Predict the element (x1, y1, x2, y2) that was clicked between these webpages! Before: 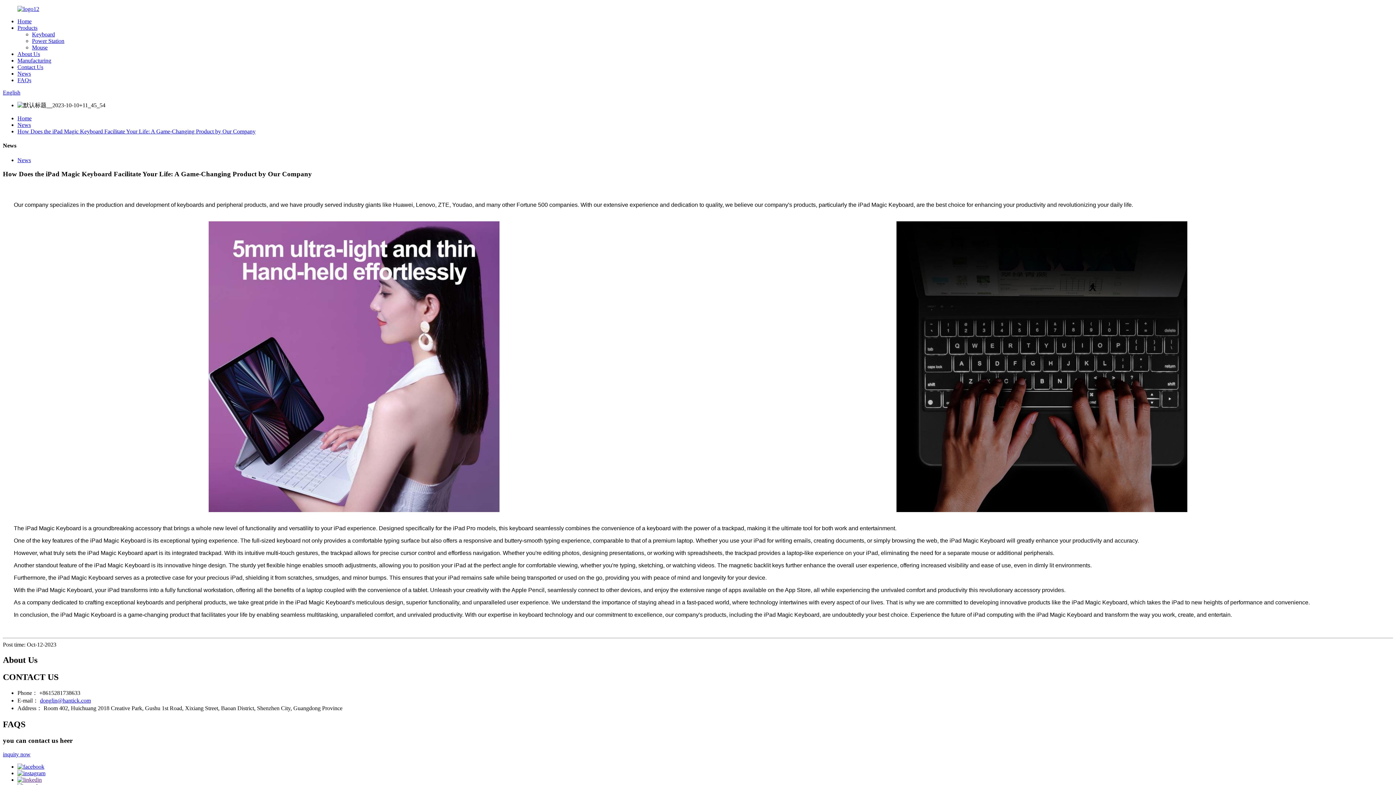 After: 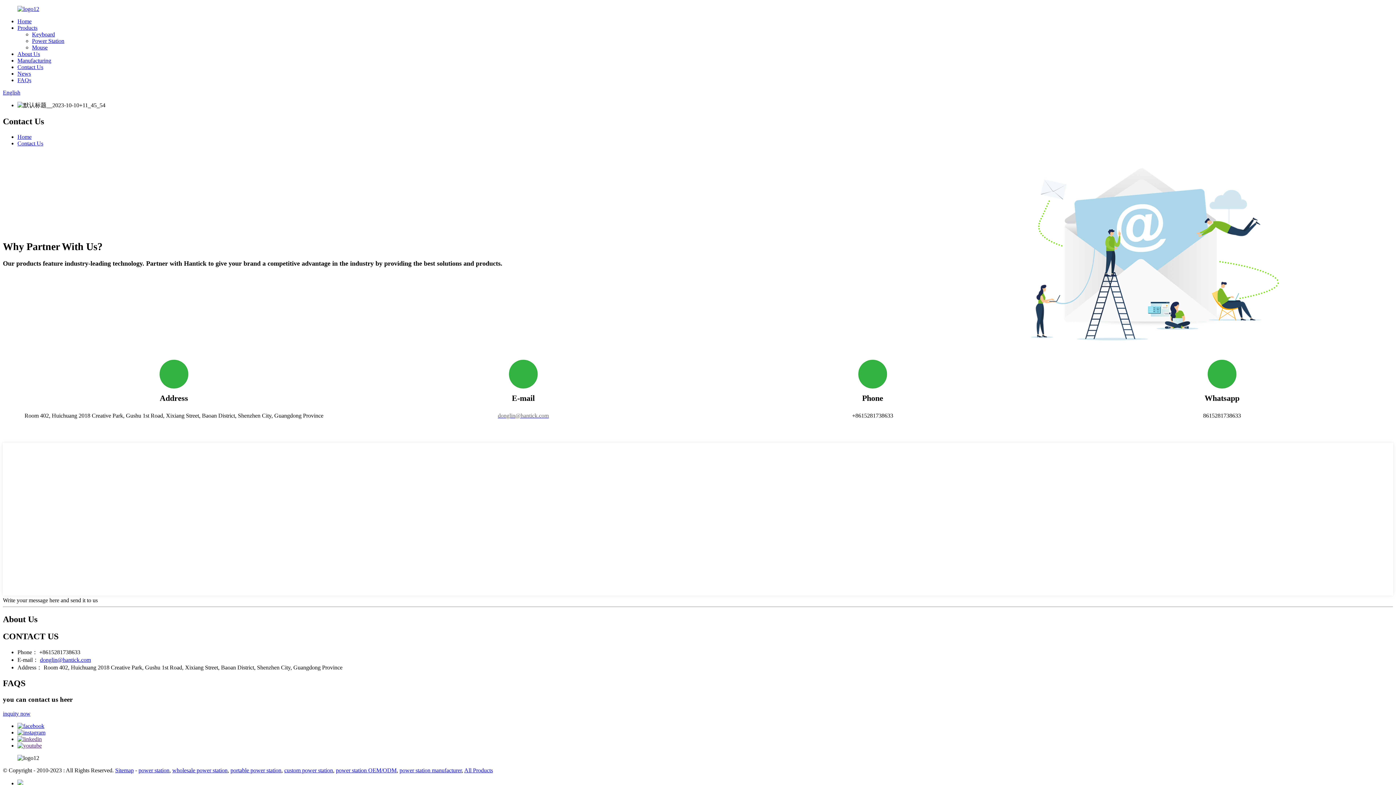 Action: label: Contact Us bbox: (17, 64, 43, 70)